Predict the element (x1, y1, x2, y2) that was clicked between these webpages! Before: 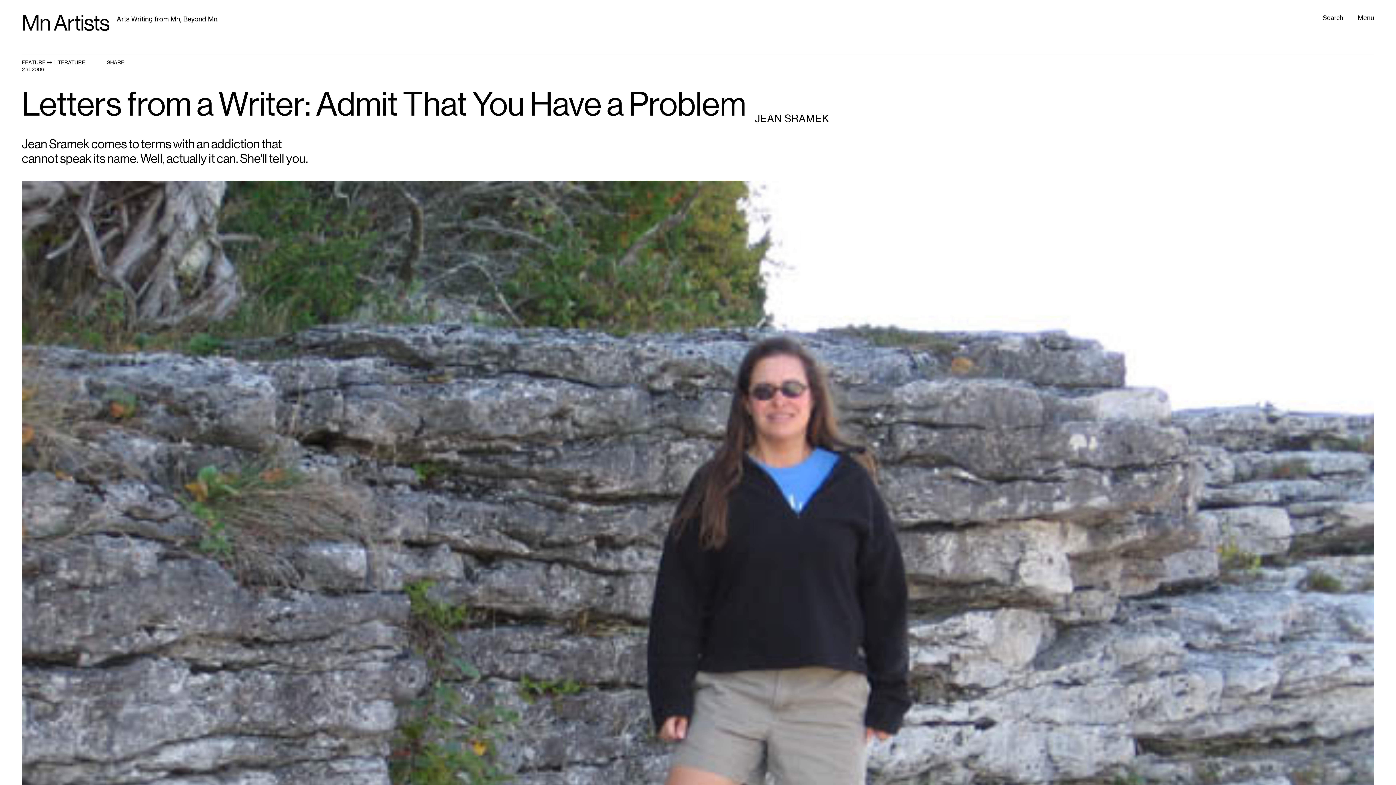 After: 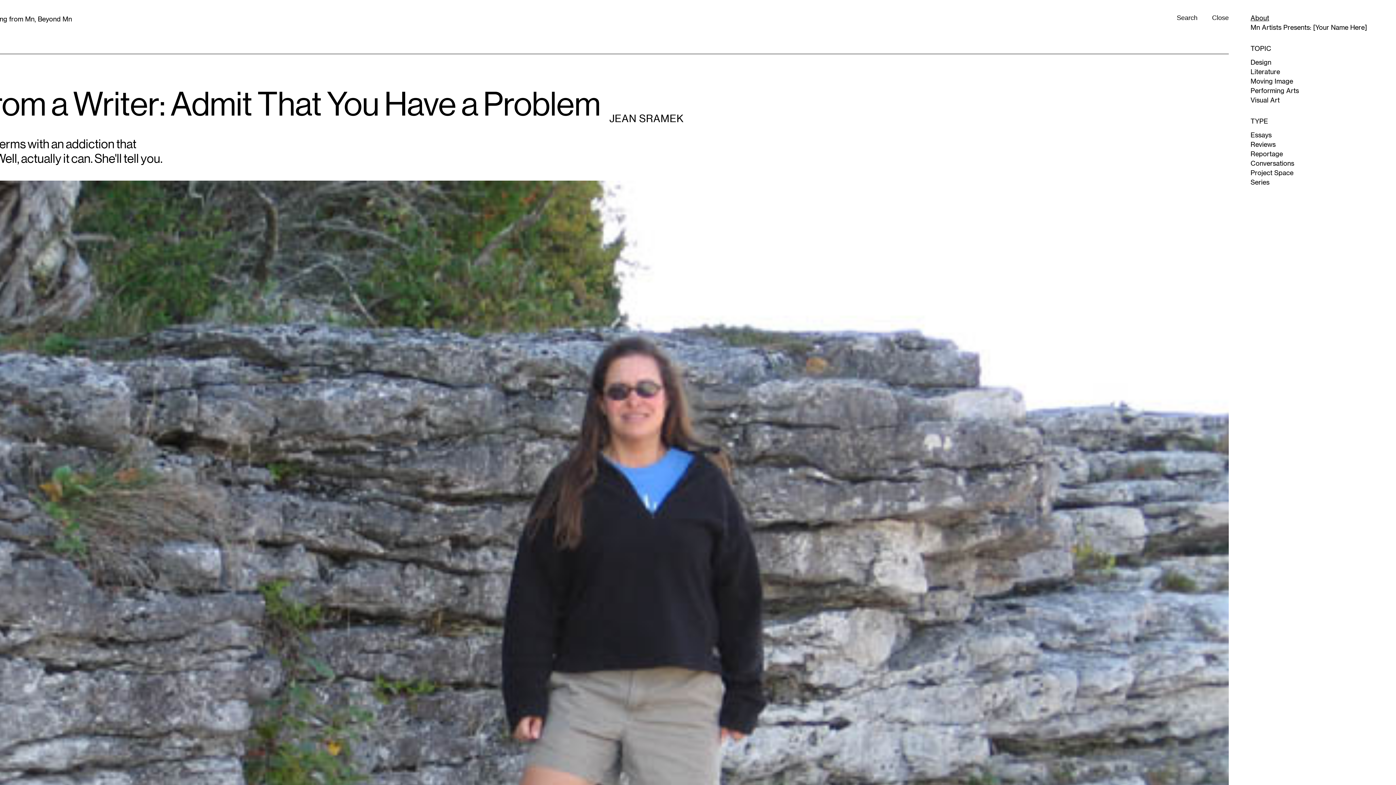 Action: bbox: (1358, 14, 1374, 21) label: Menu